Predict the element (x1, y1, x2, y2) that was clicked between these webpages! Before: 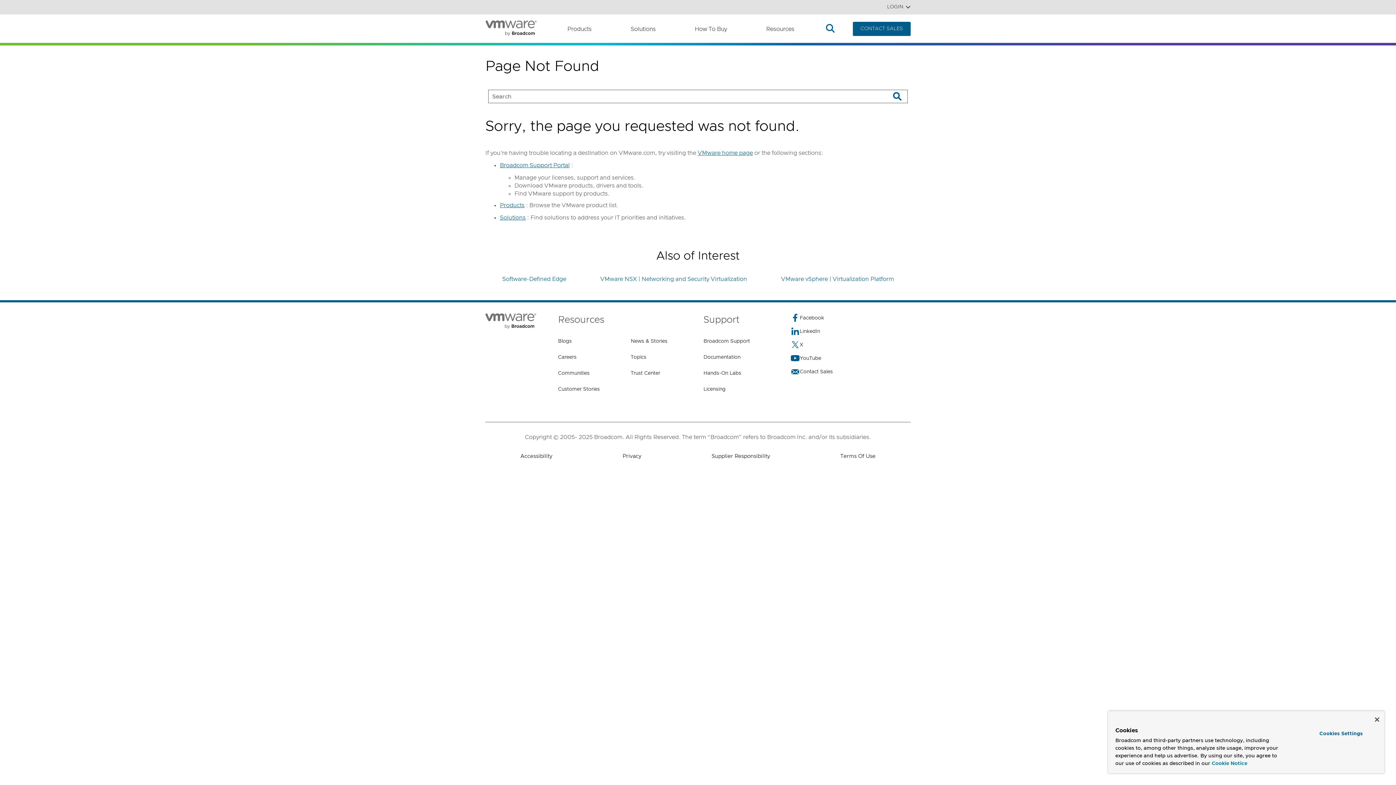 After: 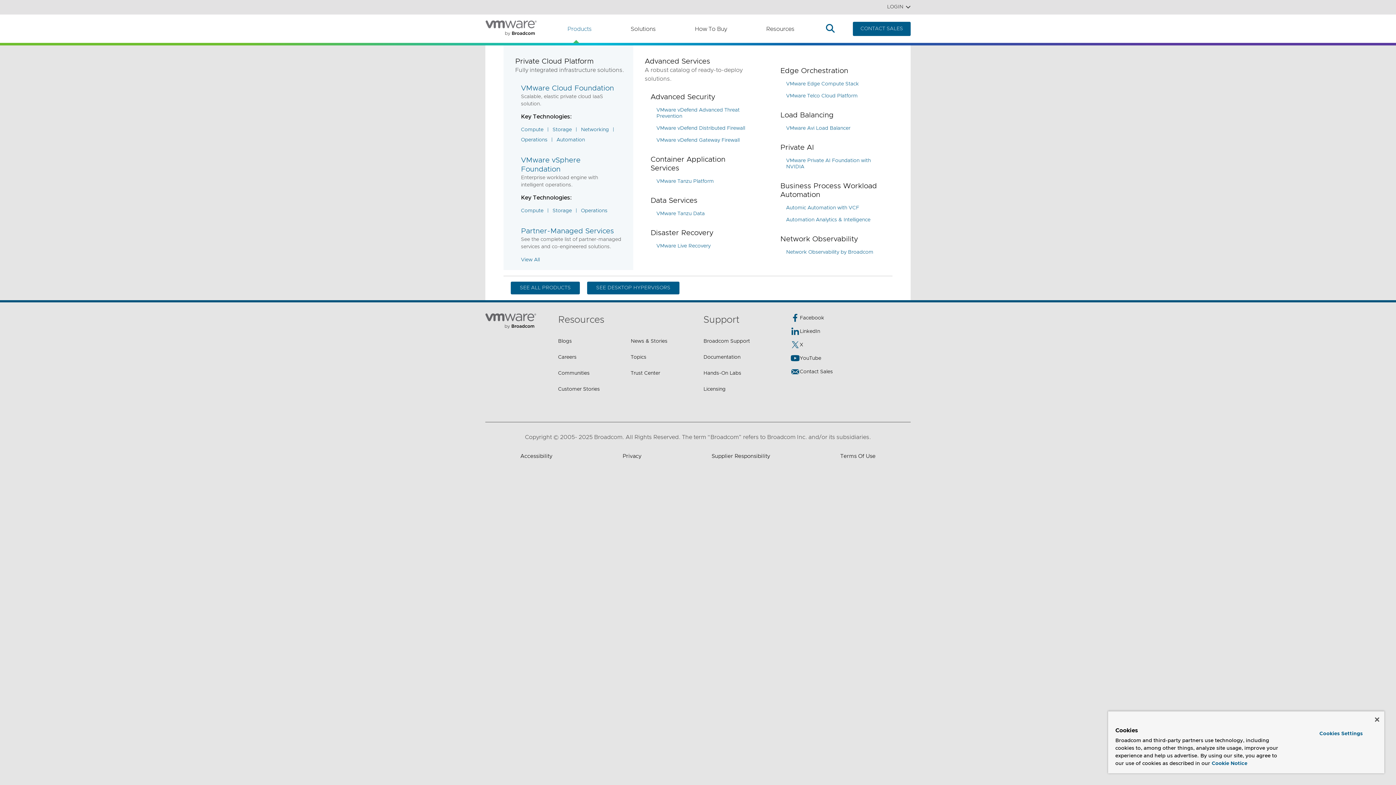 Action: bbox: (567, 22, 600, 35) label: Products